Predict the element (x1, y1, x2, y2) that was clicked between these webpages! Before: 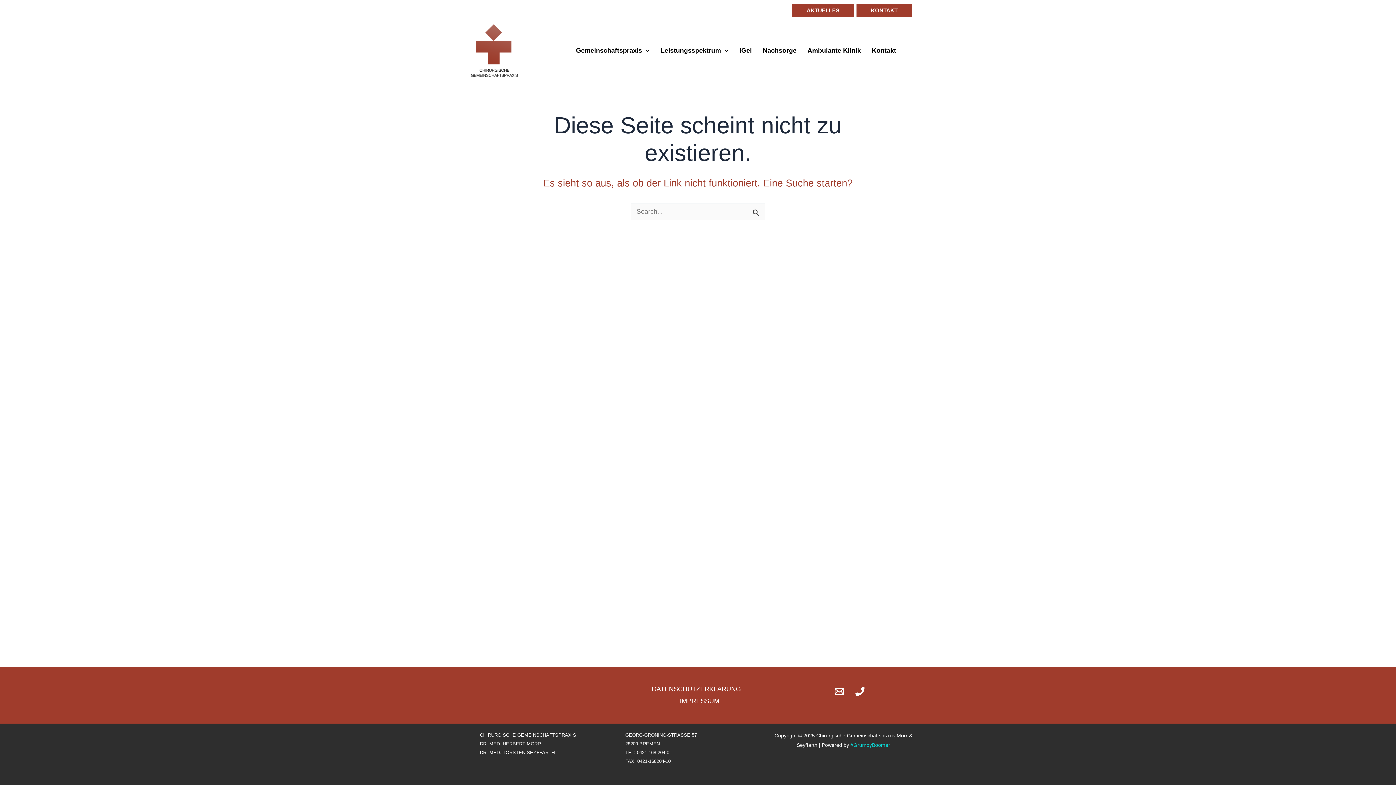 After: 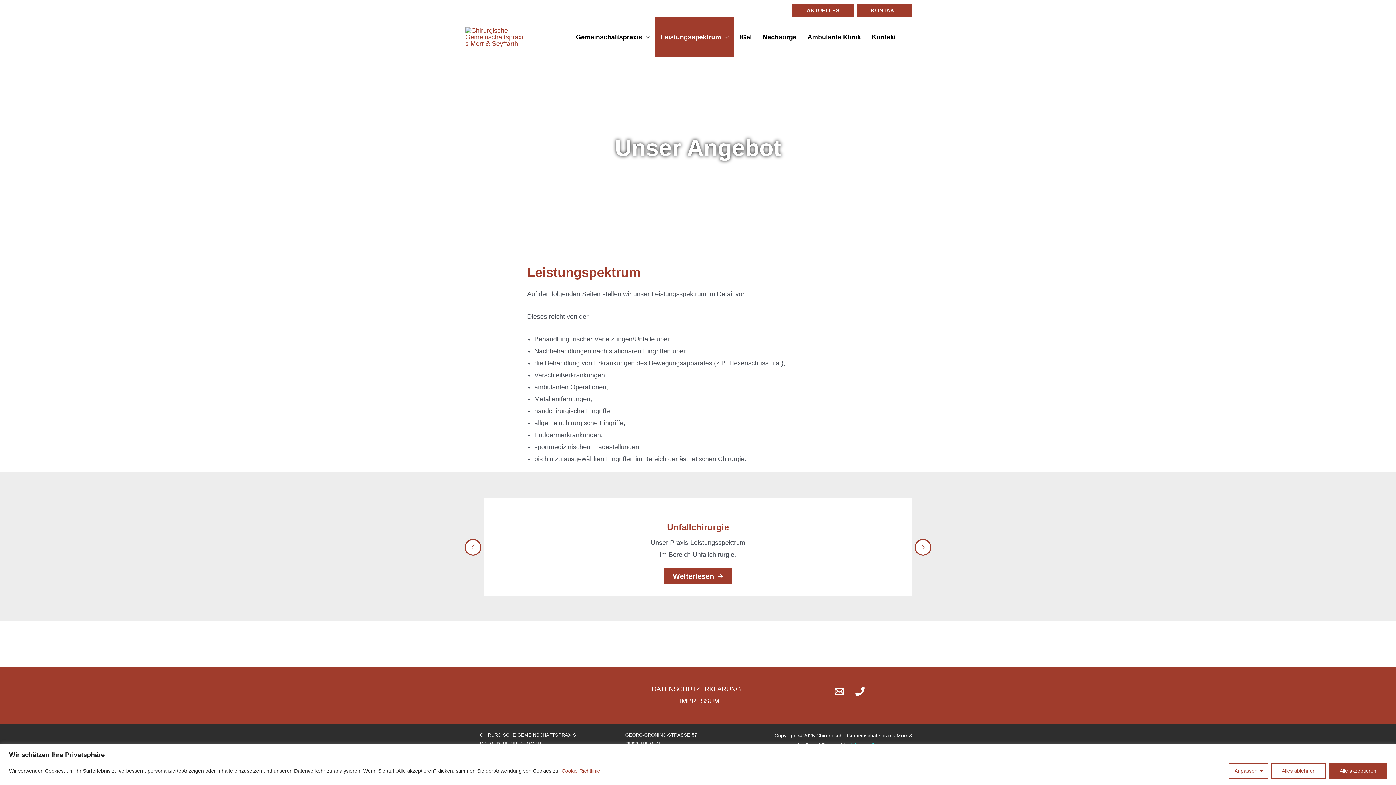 Action: label: Leistungsspektrum bbox: (655, 30, 734, 70)